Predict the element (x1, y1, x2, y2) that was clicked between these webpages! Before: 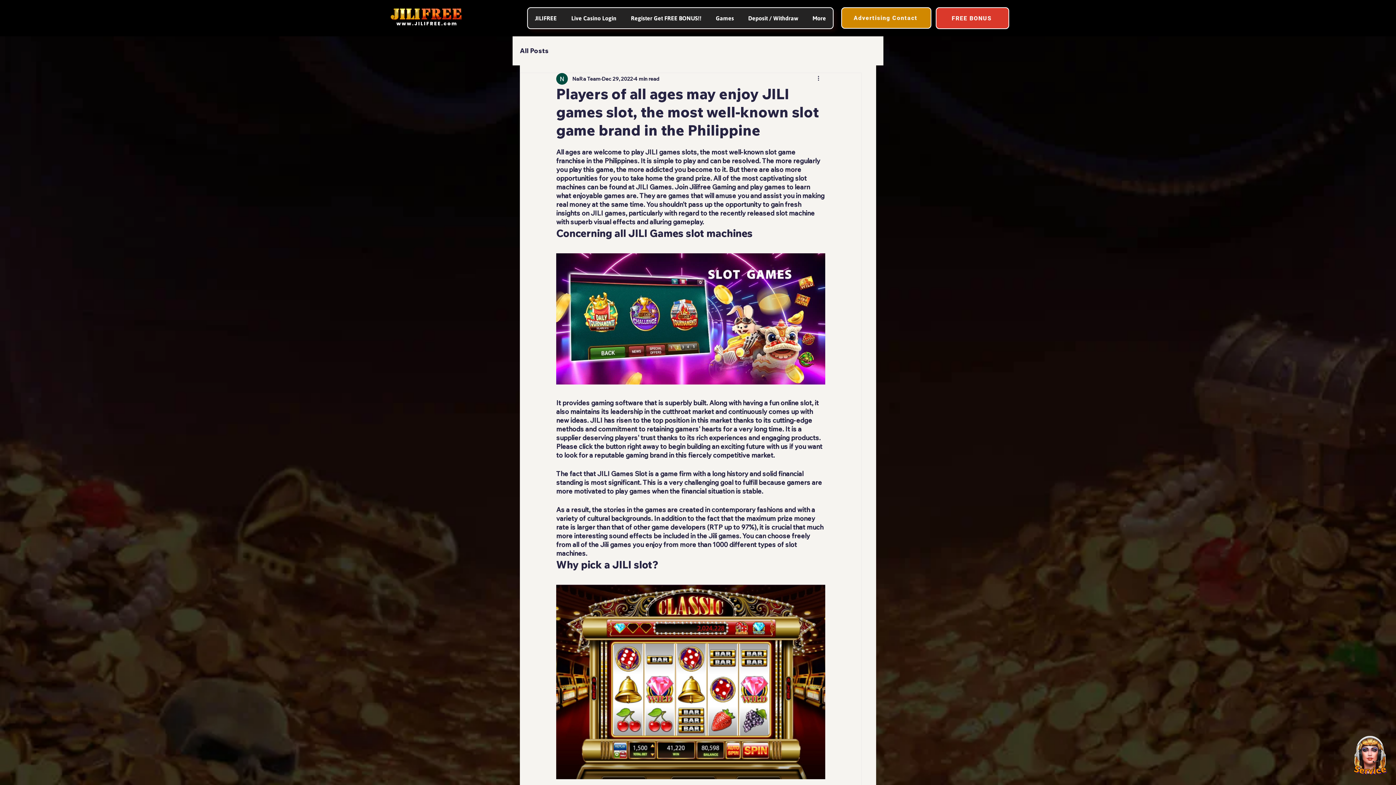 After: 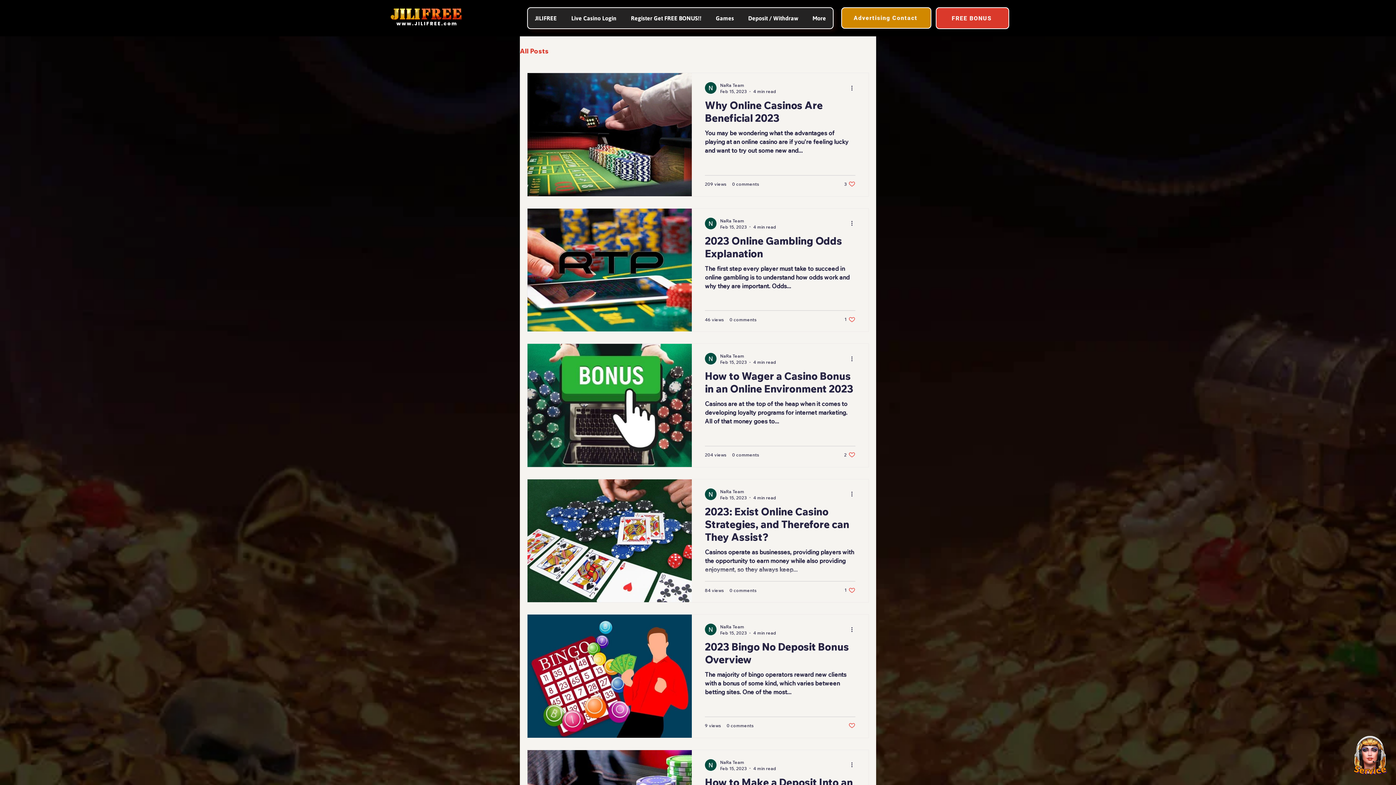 Action: bbox: (520, 46, 548, 54) label: All Posts